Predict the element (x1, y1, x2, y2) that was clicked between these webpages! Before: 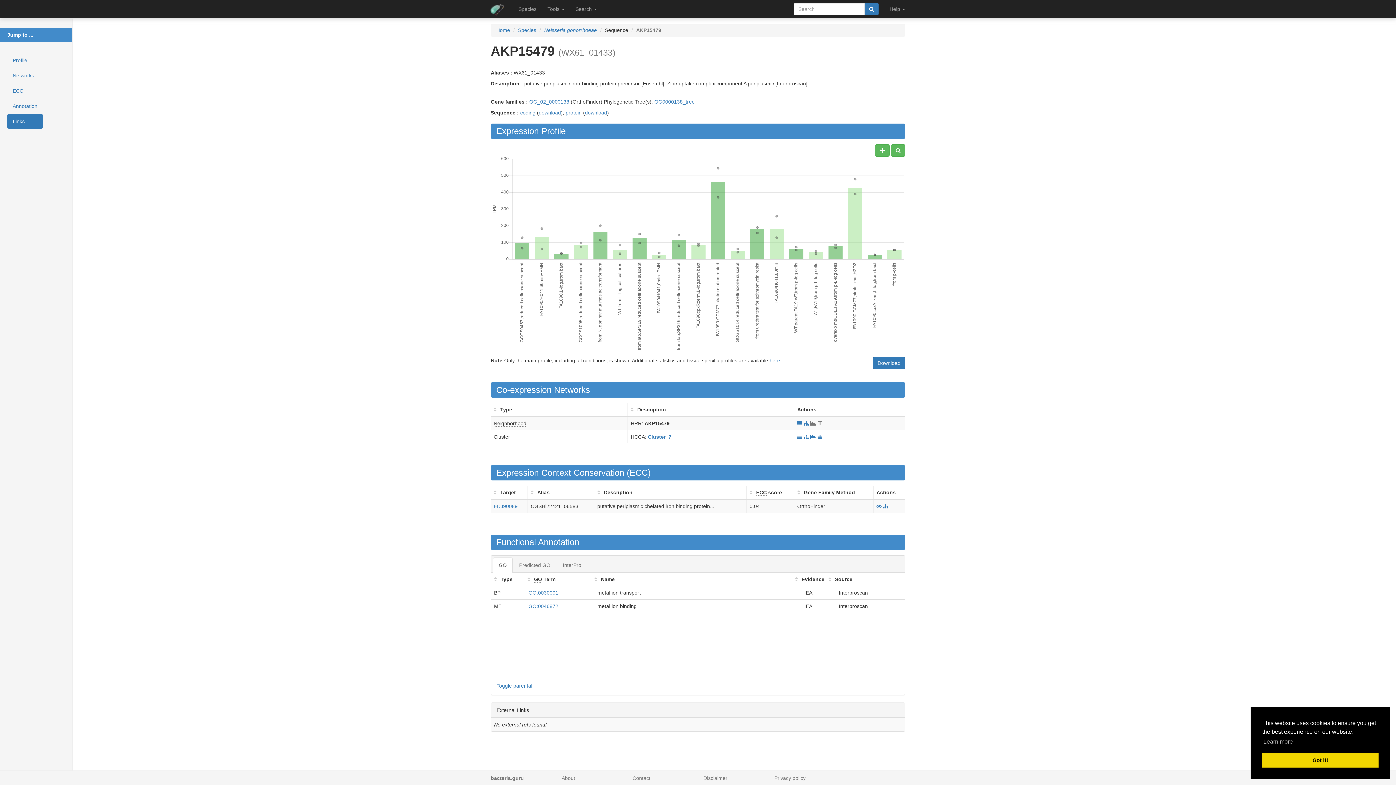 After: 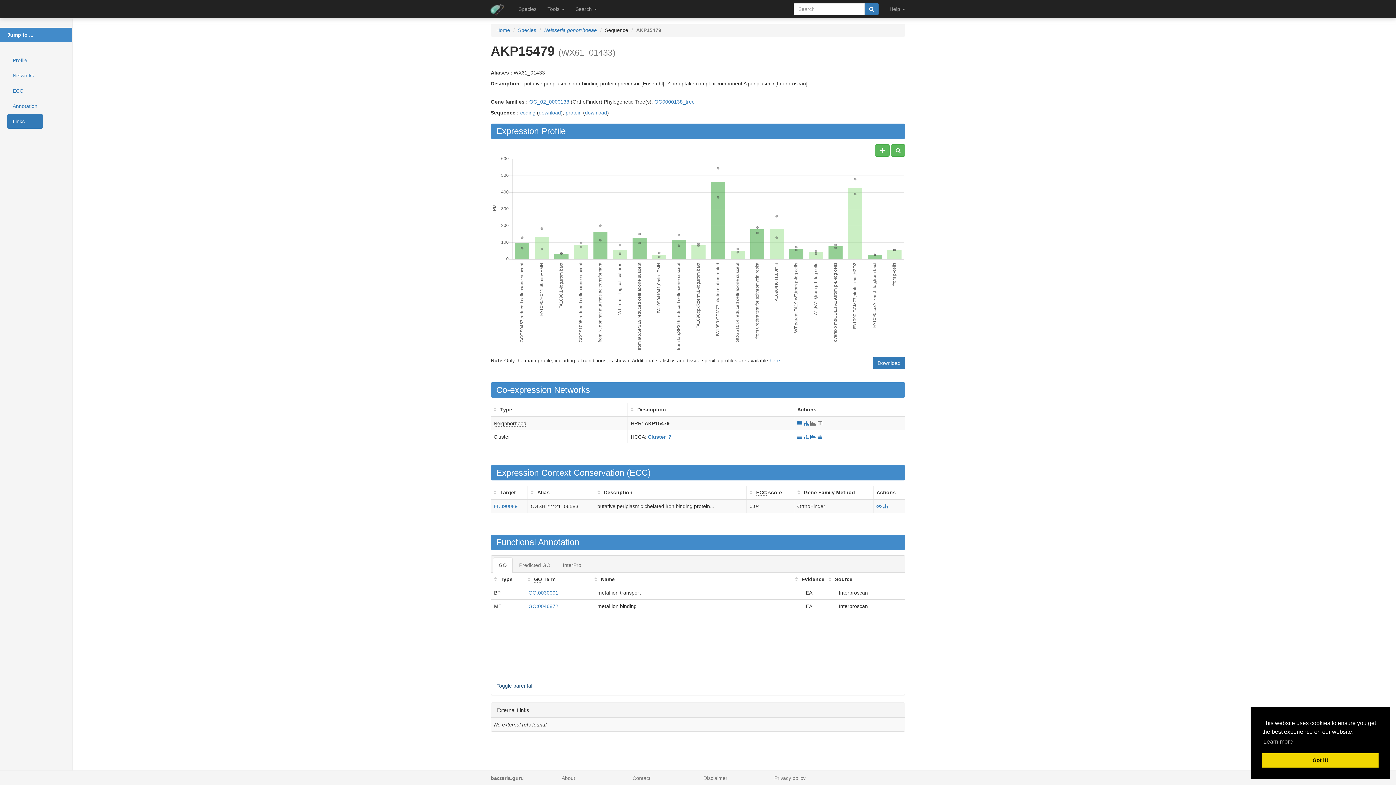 Action: bbox: (496, 683, 532, 689) label: Toggle parental